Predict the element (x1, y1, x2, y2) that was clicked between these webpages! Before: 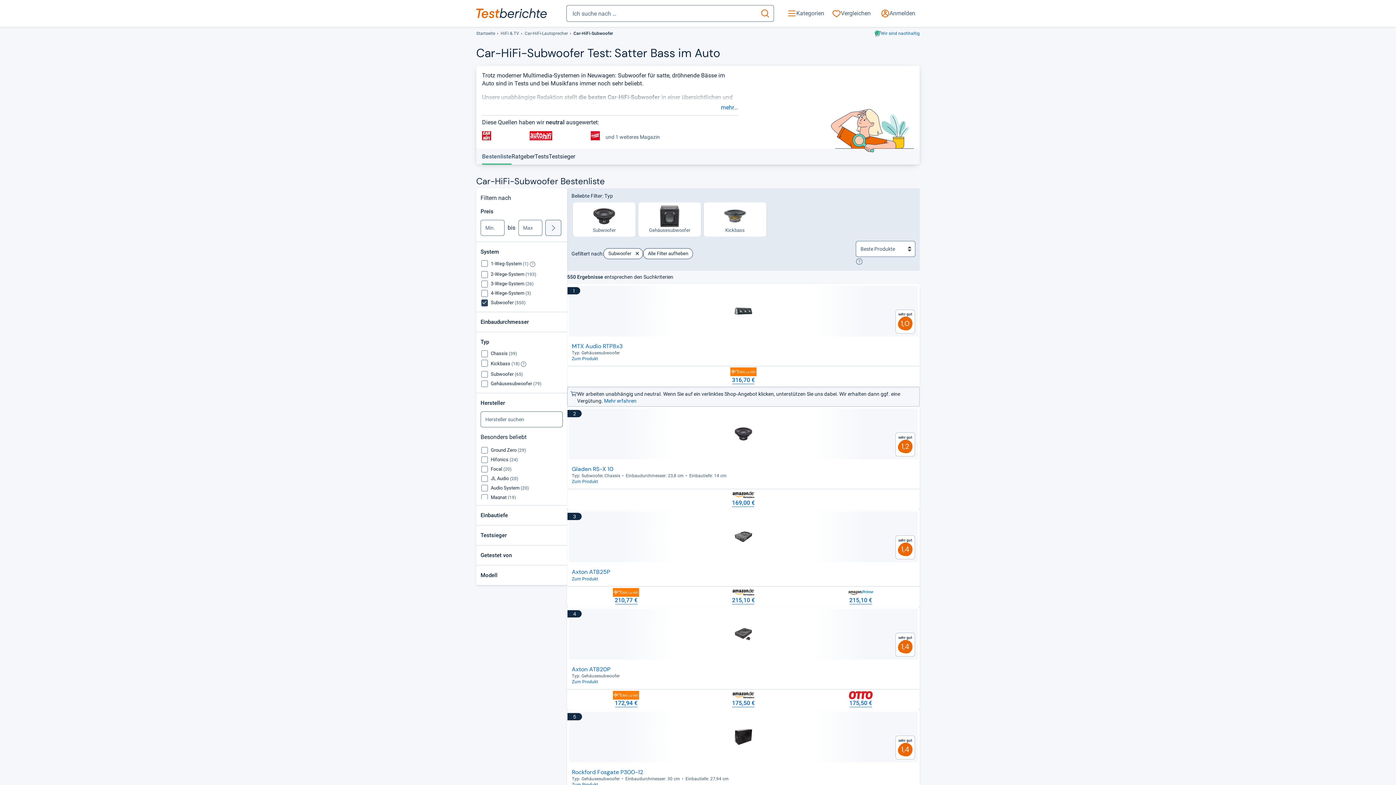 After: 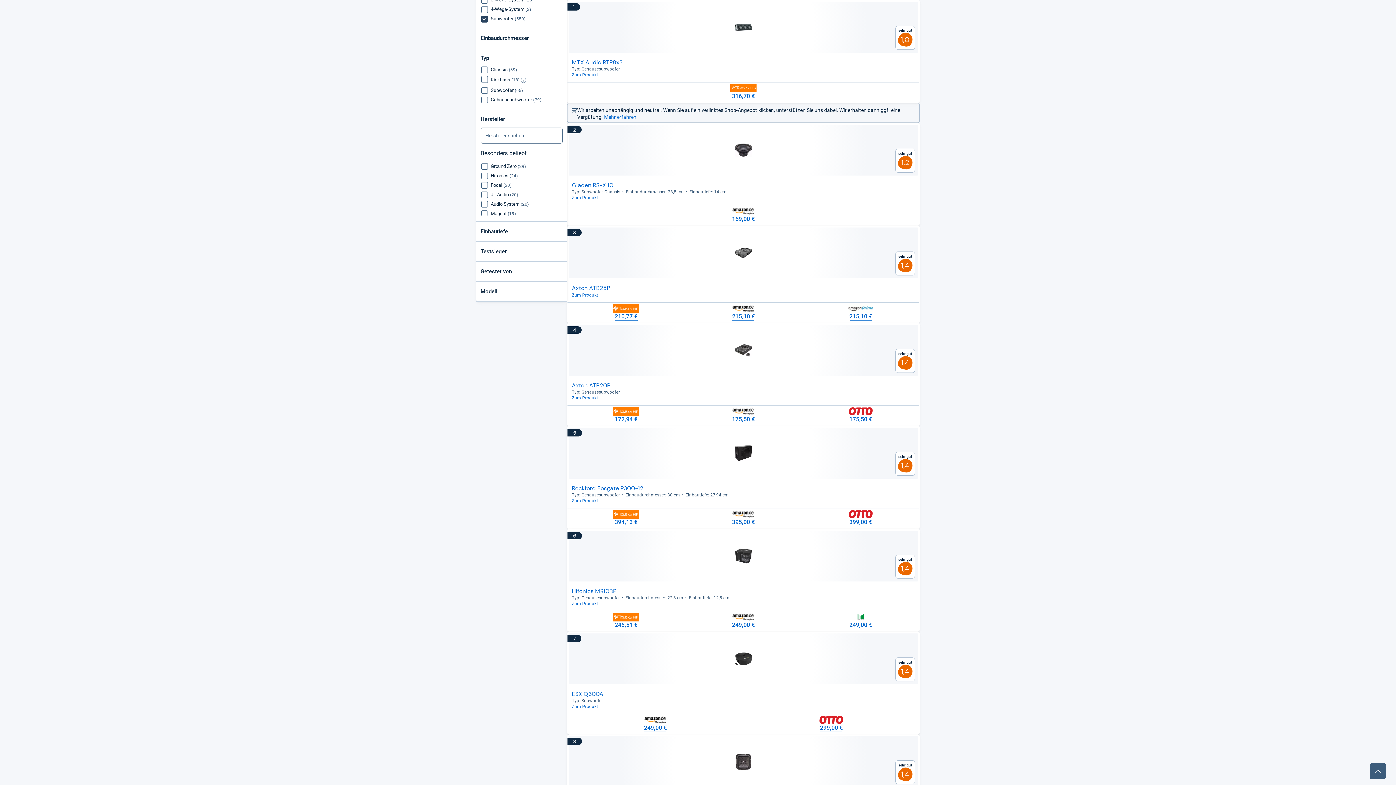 Action: bbox: (482, 148, 511, 164) label: Bestenliste